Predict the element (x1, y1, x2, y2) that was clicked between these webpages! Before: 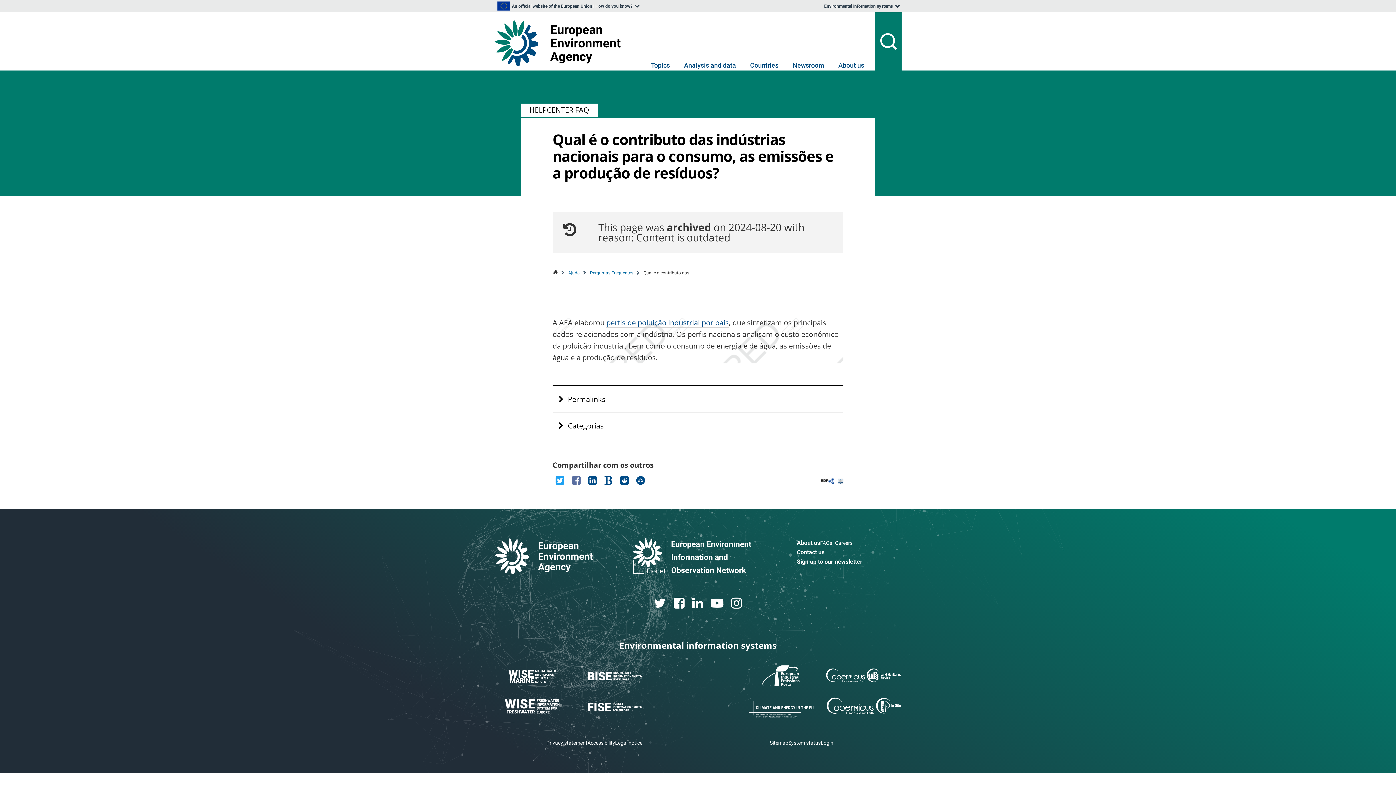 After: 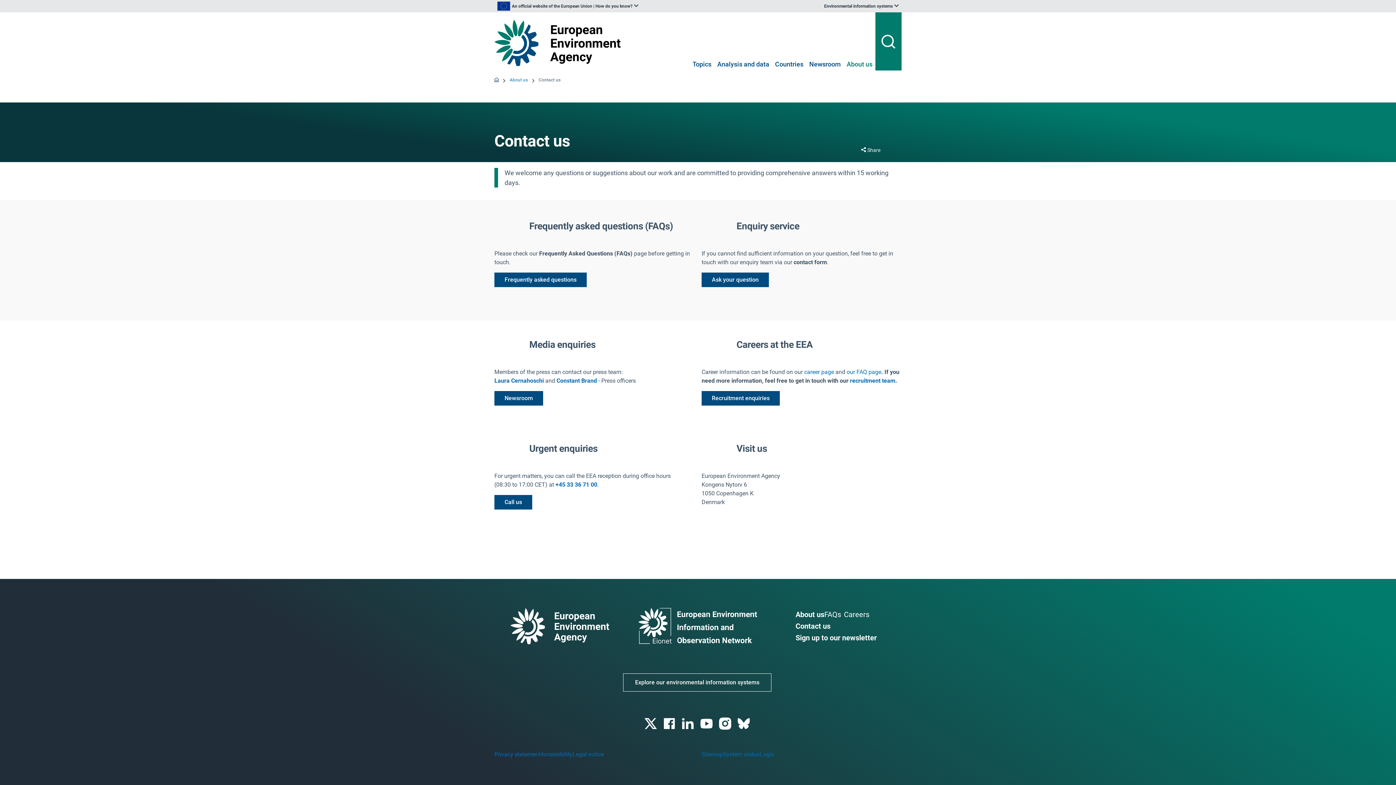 Action: bbox: (797, 548, 824, 557) label: Contact us